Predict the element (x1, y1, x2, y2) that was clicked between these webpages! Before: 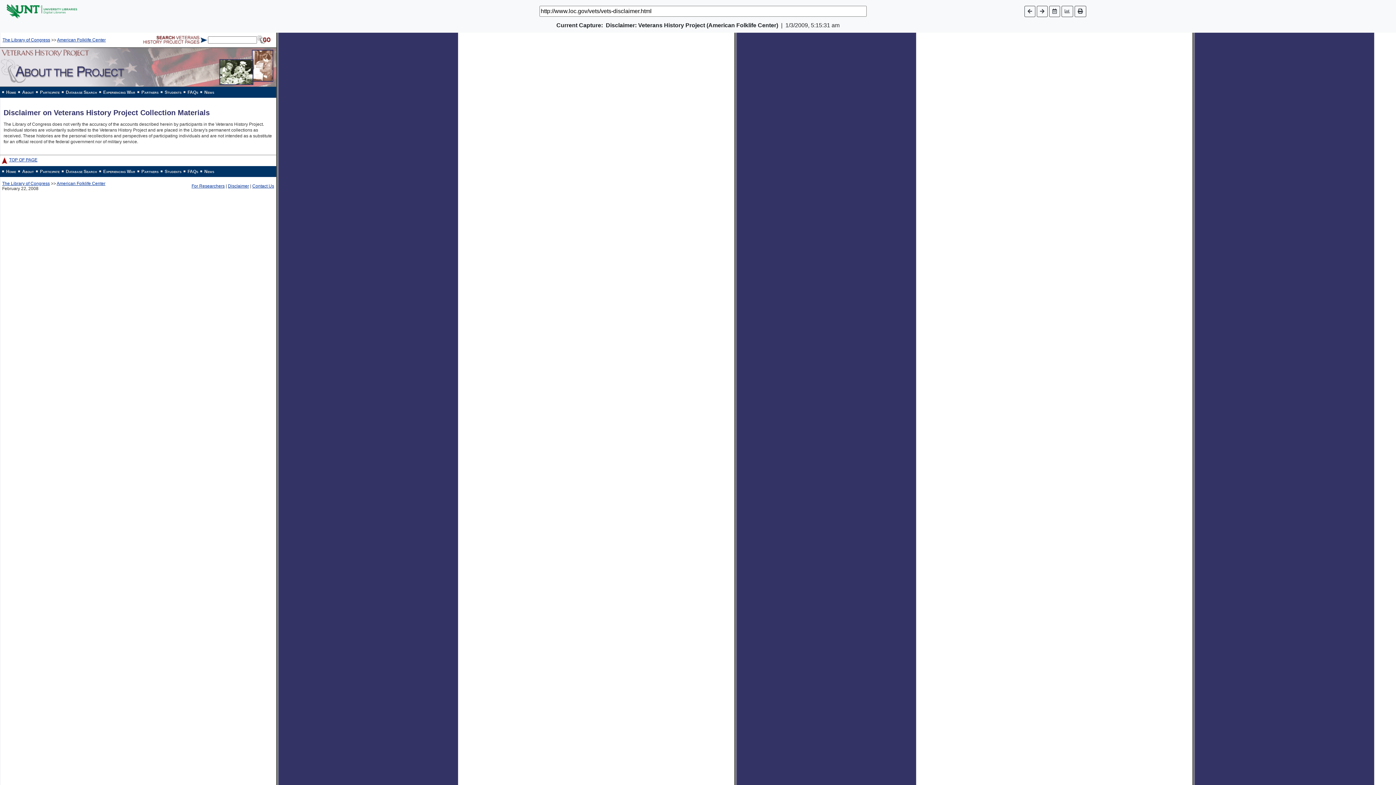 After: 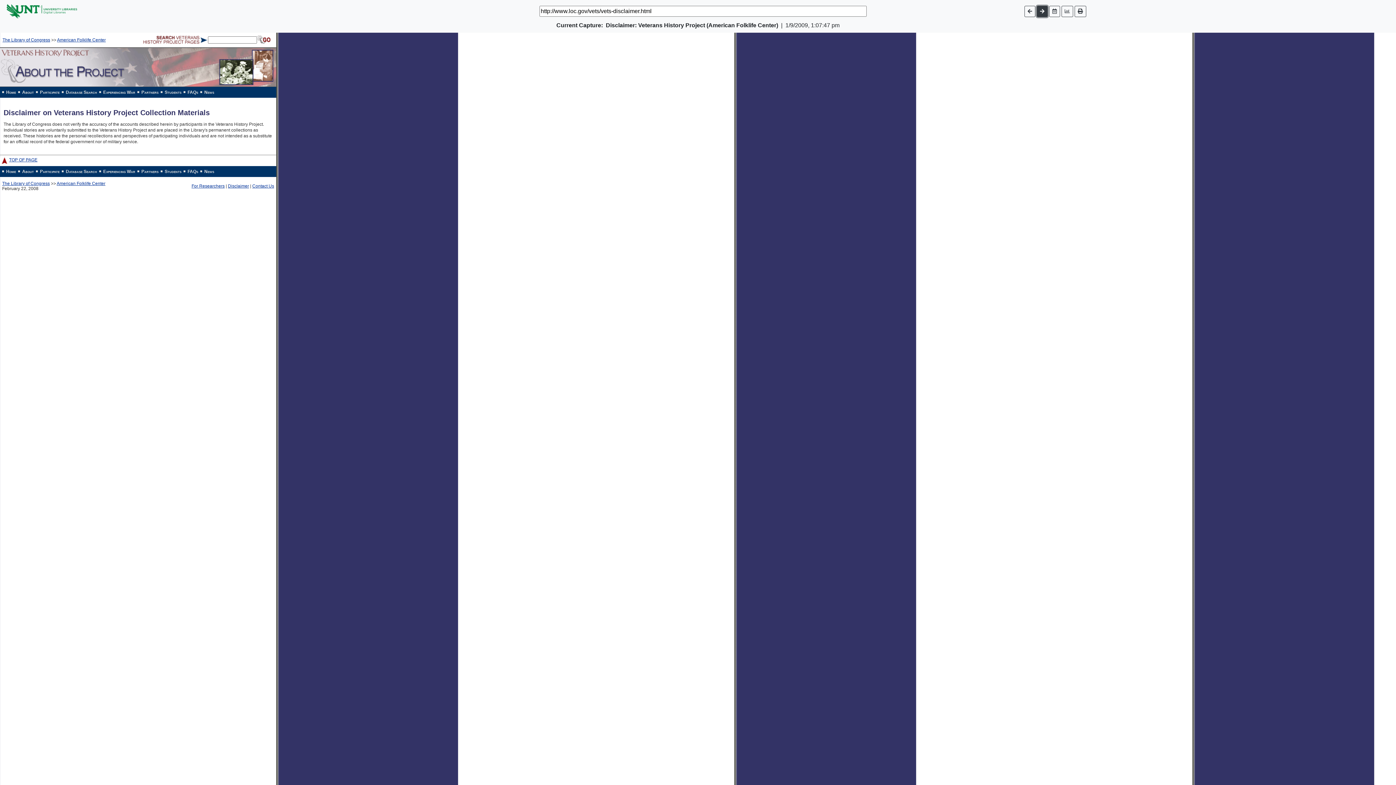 Action: bbox: (1037, 5, 1047, 16)